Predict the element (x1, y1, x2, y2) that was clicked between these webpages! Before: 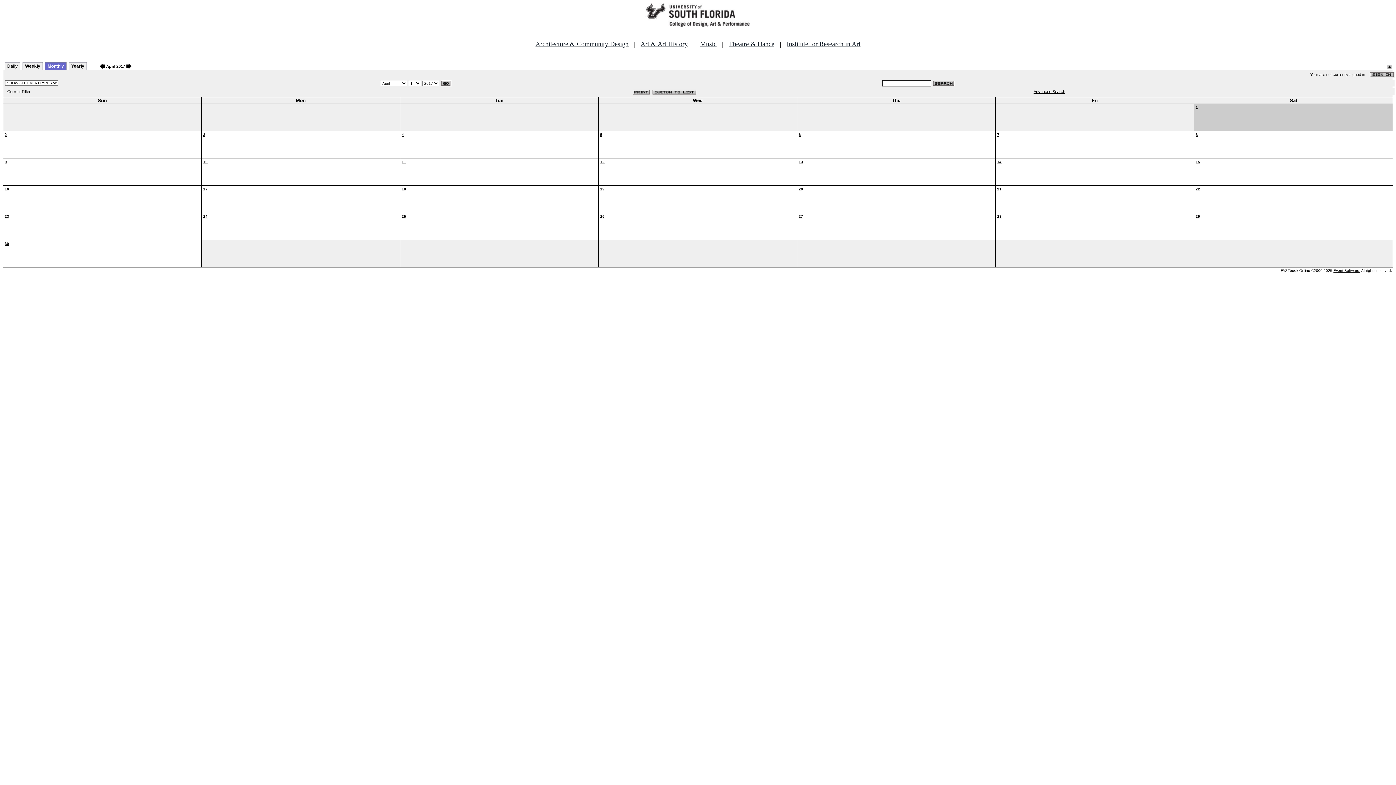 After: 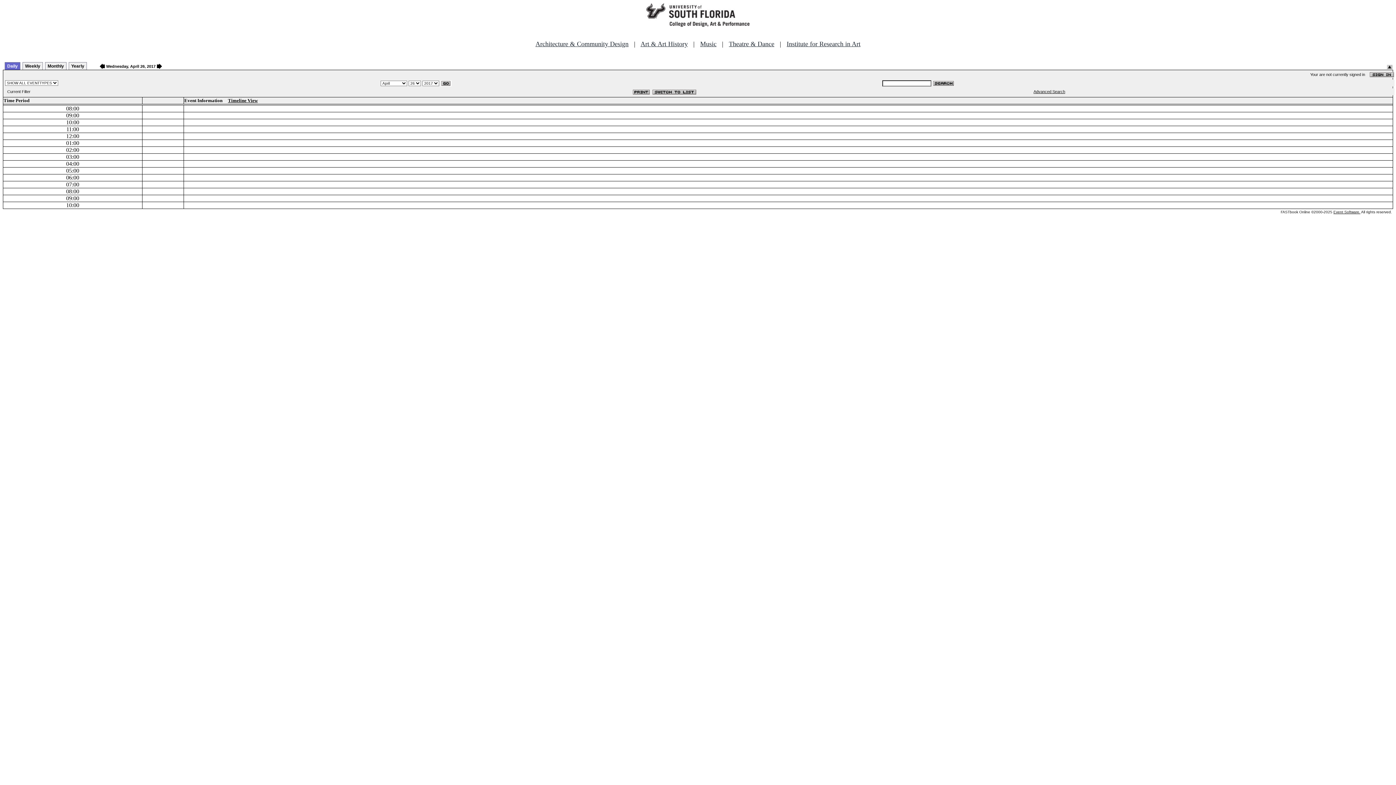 Action: bbox: (600, 214, 604, 218) label: 26